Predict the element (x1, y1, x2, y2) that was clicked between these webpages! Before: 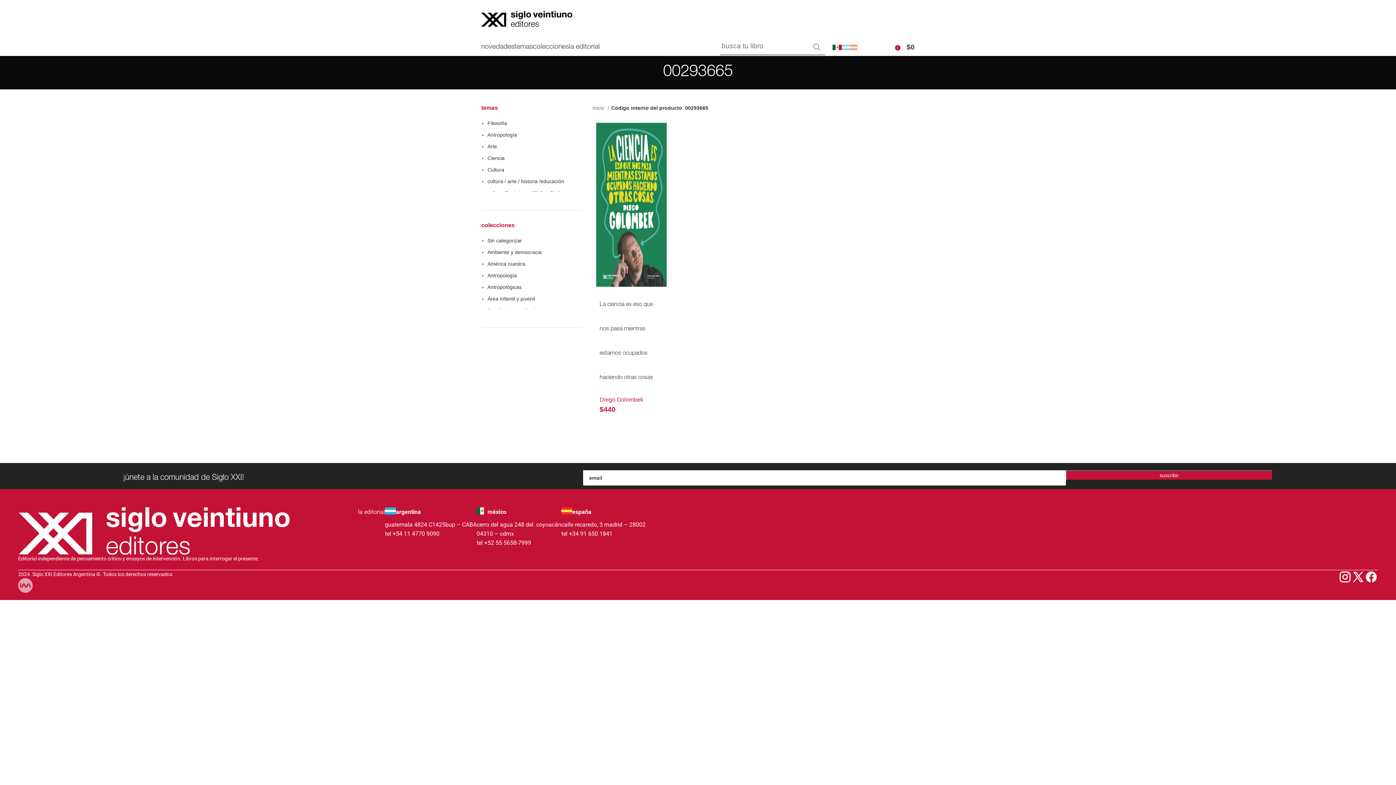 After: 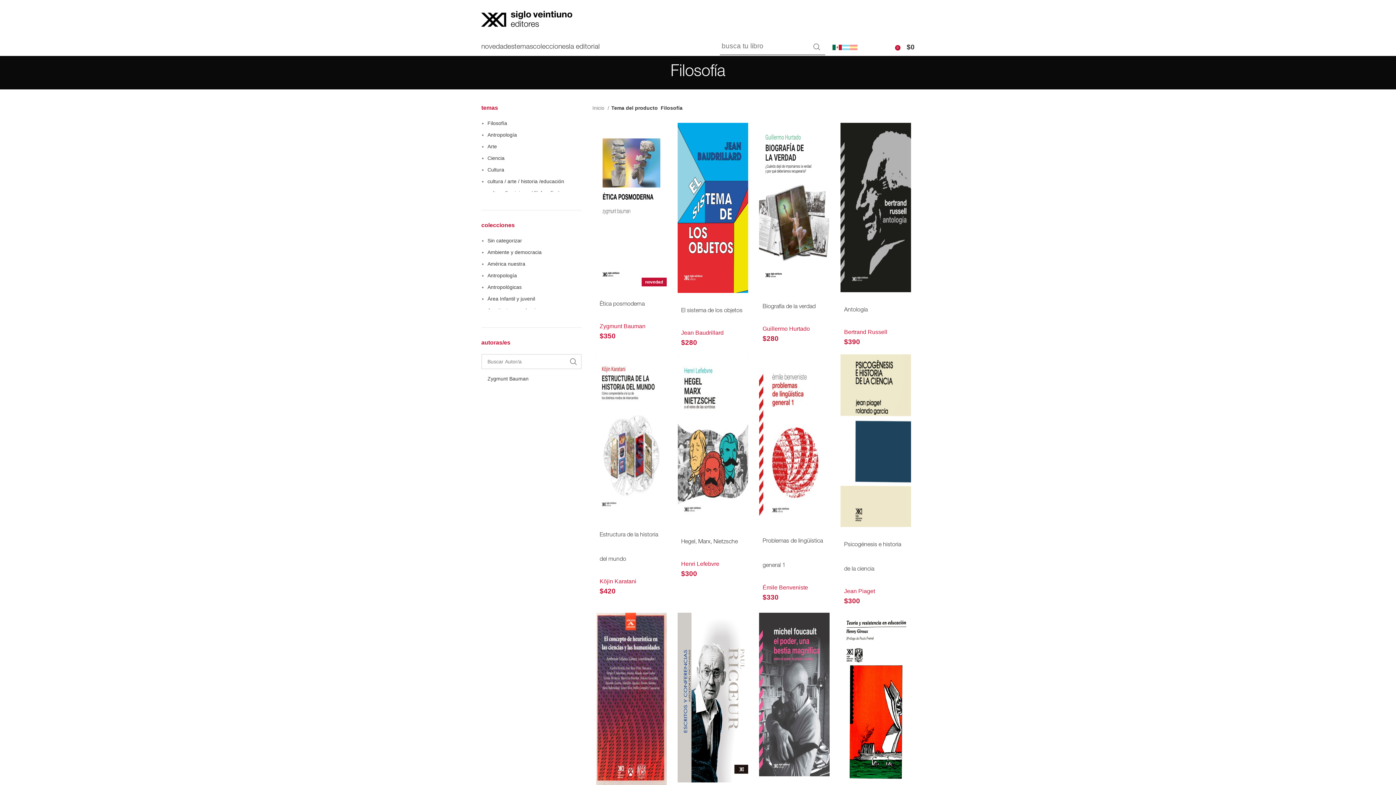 Action: bbox: (487, 120, 507, 126) label: Filosofía